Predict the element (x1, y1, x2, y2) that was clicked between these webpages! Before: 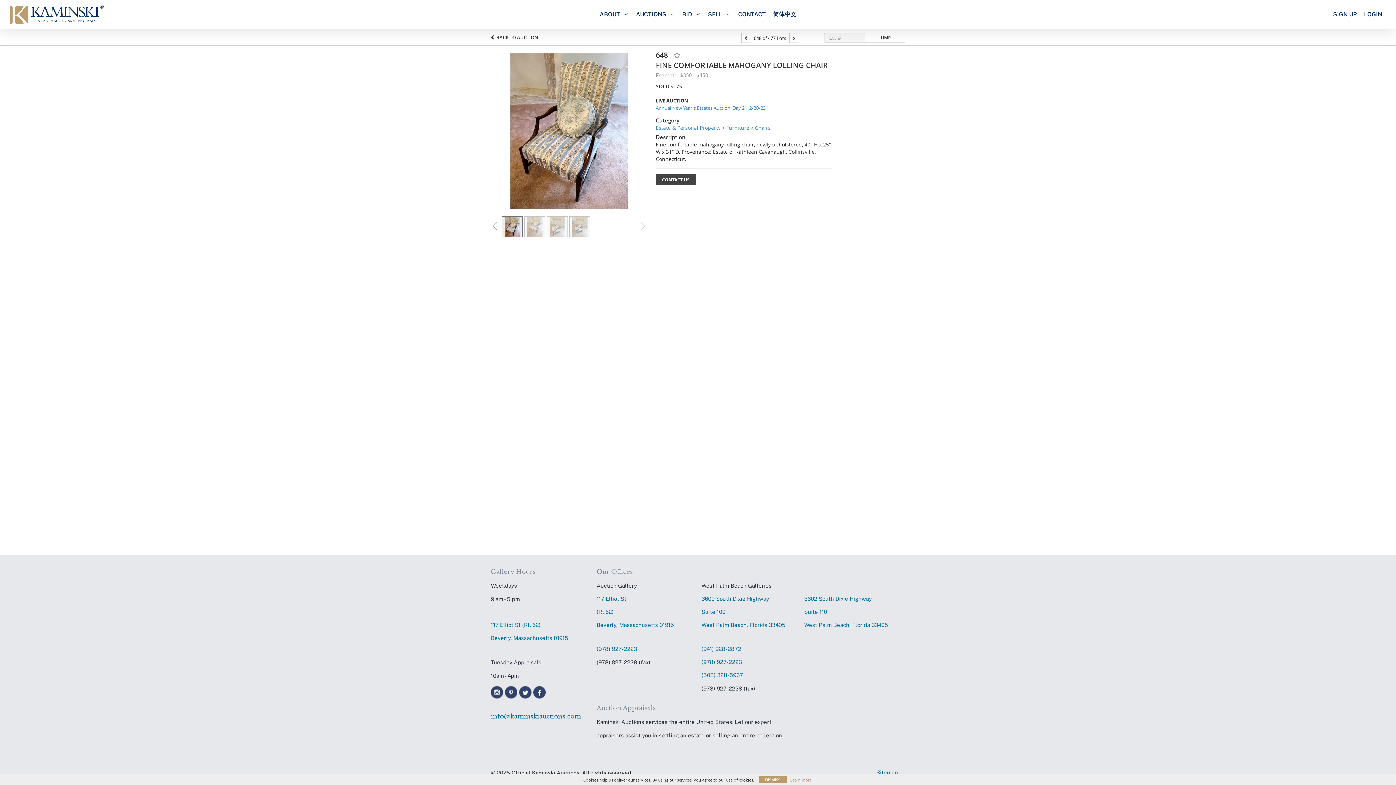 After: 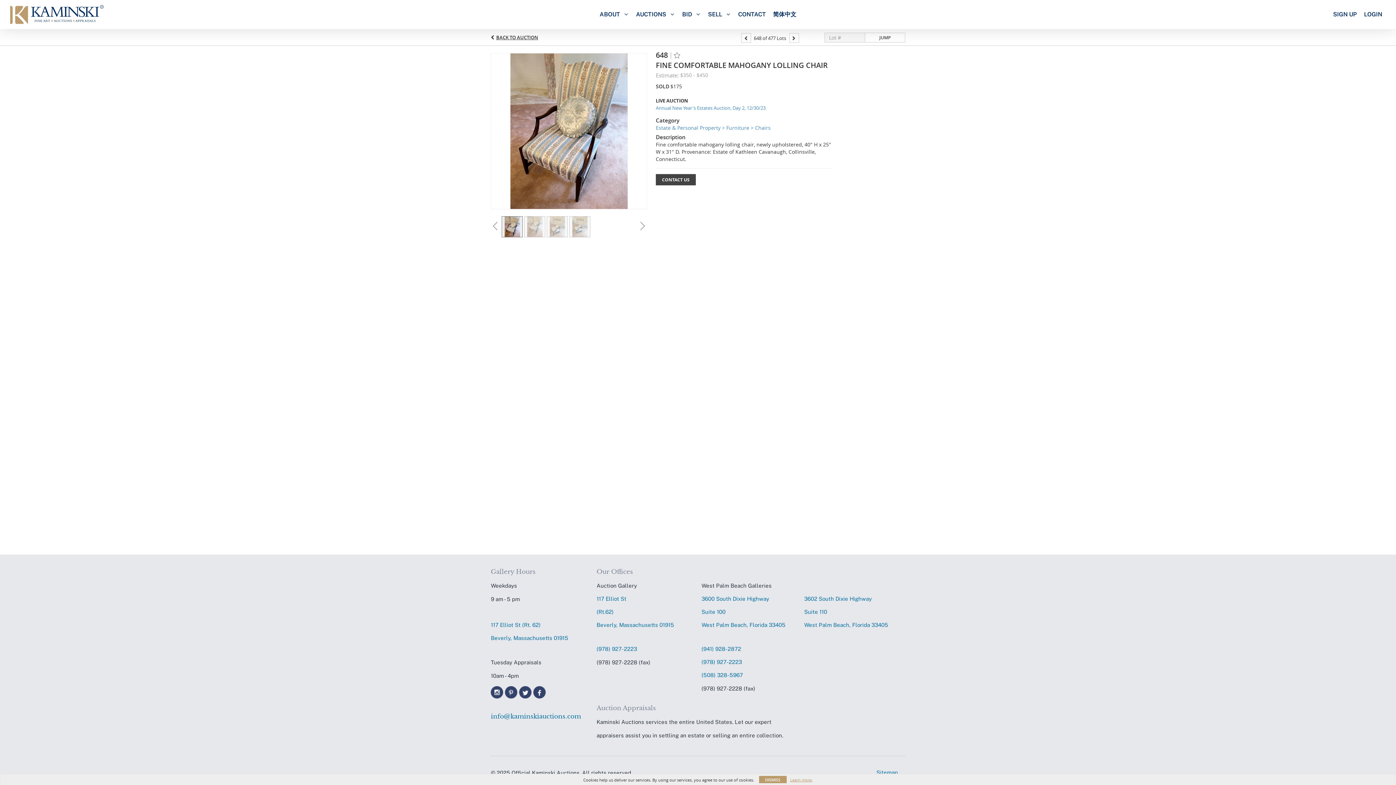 Action: bbox: (804, 592, 888, 632) label: 3602 South Dixie Highway
Suite 110
West Palm Beach, Florida 33405